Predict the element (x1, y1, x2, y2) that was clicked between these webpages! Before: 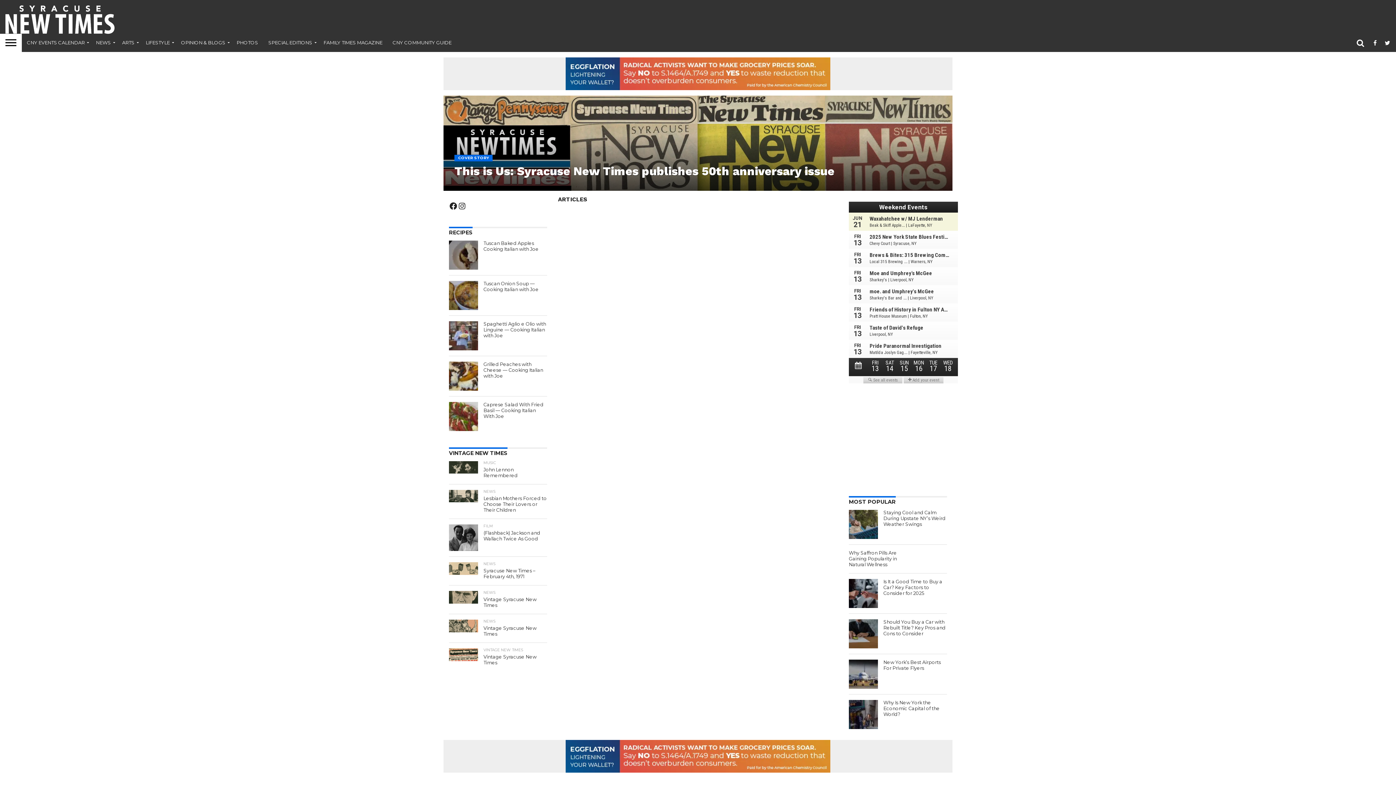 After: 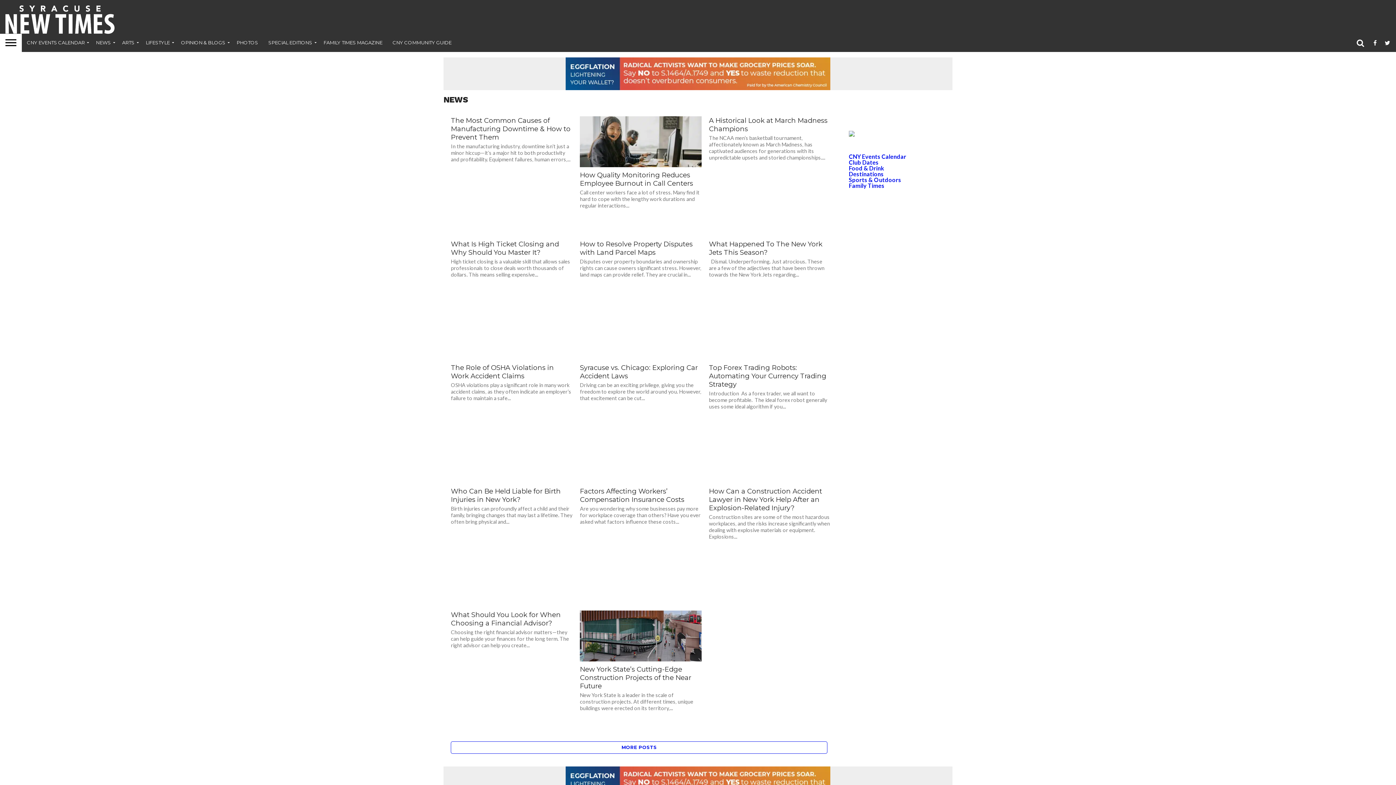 Action: label: NEWS bbox: (90, 33, 117, 51)